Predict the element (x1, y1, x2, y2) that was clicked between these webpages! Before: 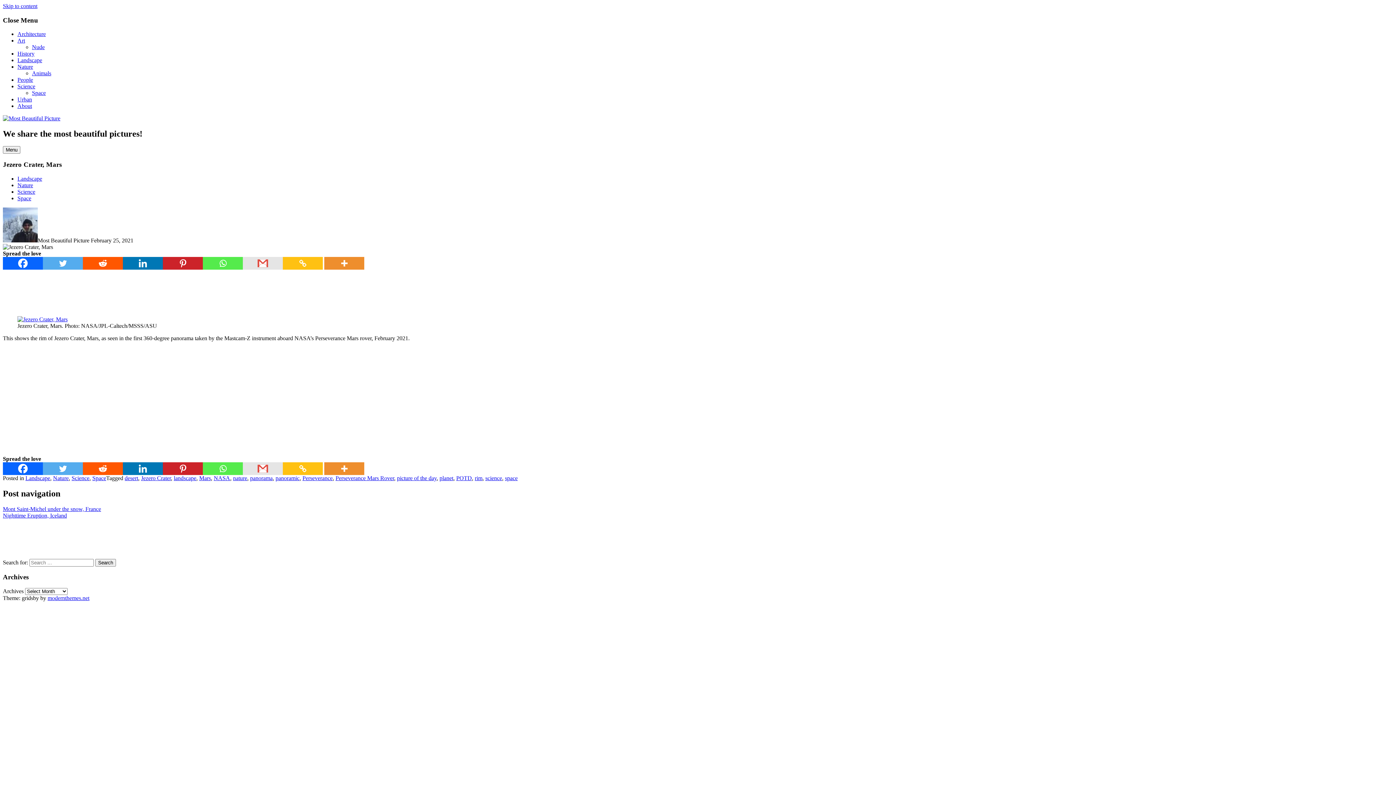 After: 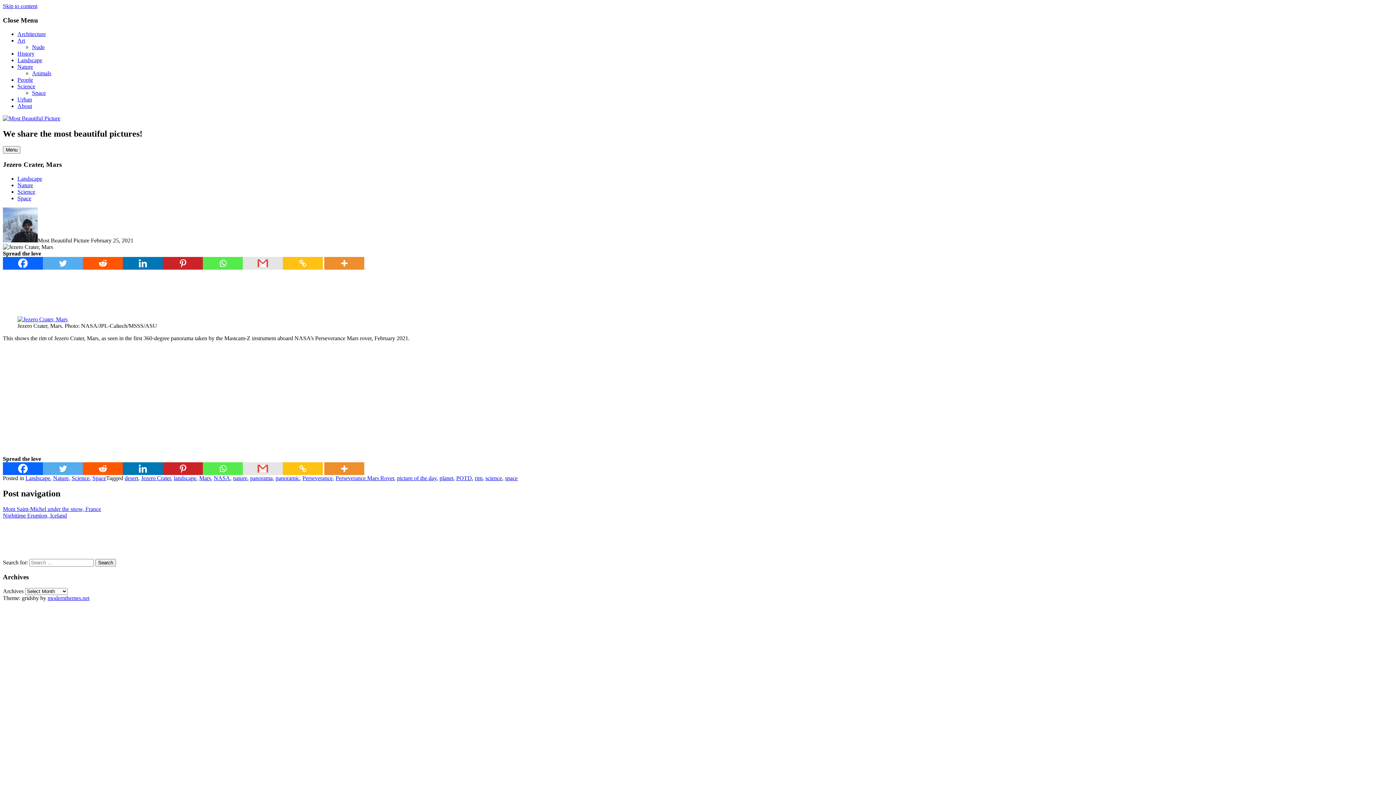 Action: label: Reddit bbox: (82, 462, 122, 475)